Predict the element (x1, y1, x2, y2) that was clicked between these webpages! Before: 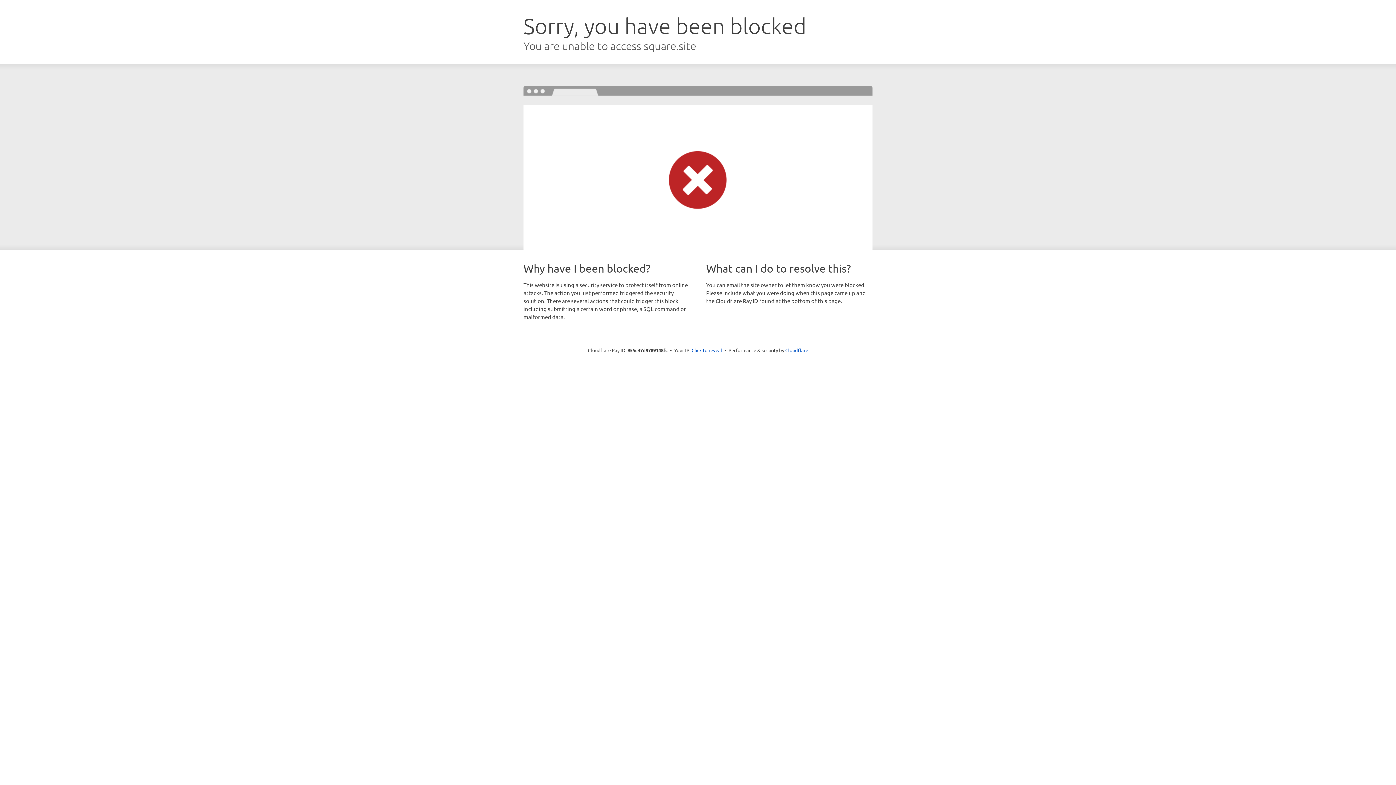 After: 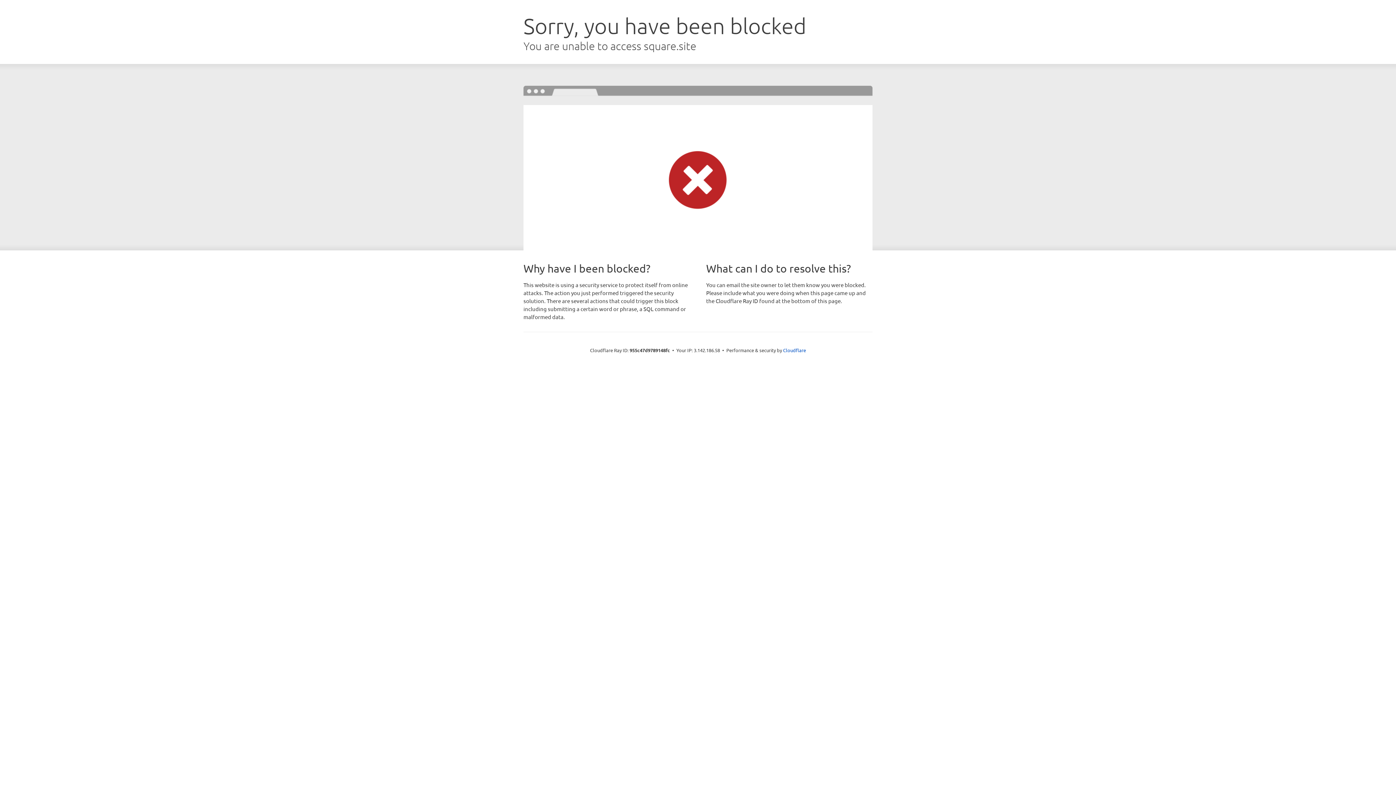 Action: bbox: (691, 346, 722, 353) label: Click to reveal